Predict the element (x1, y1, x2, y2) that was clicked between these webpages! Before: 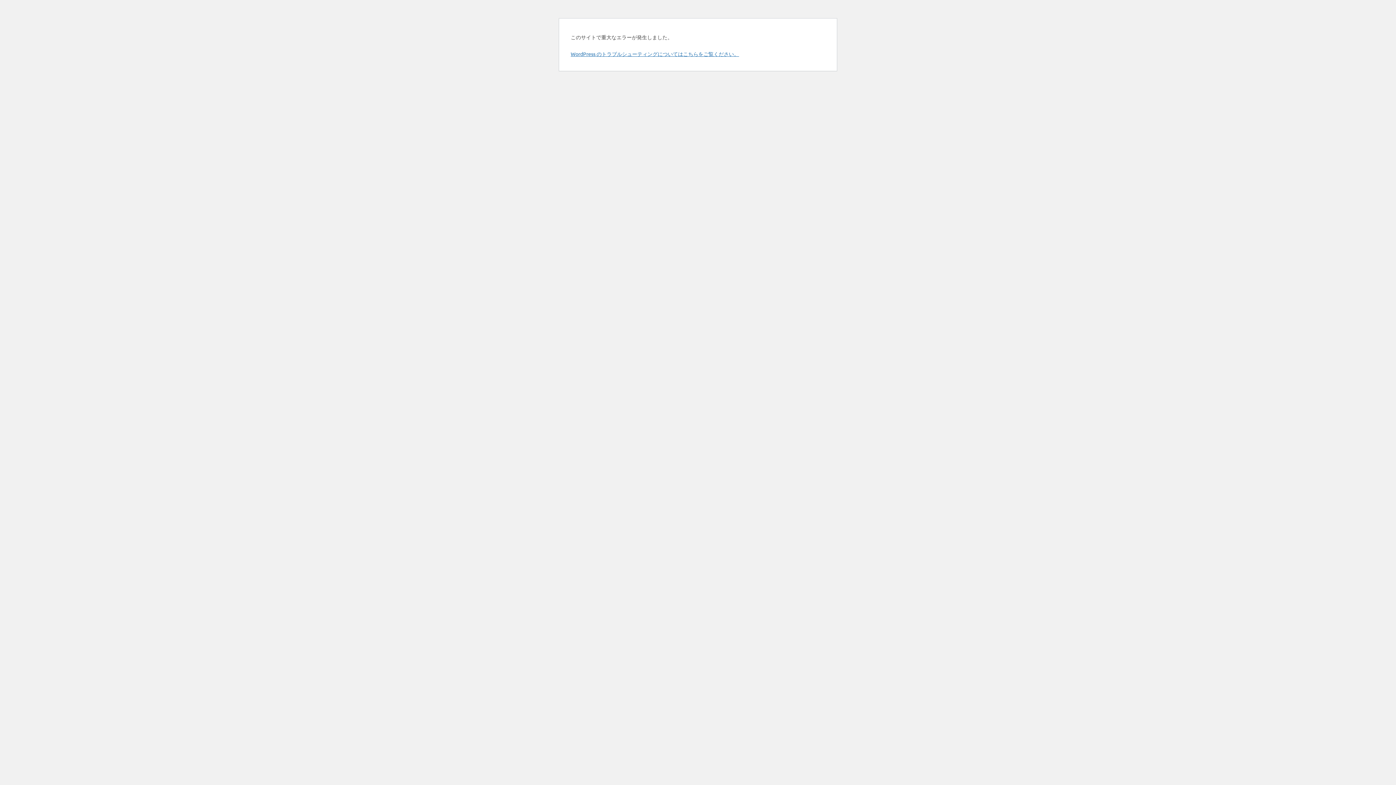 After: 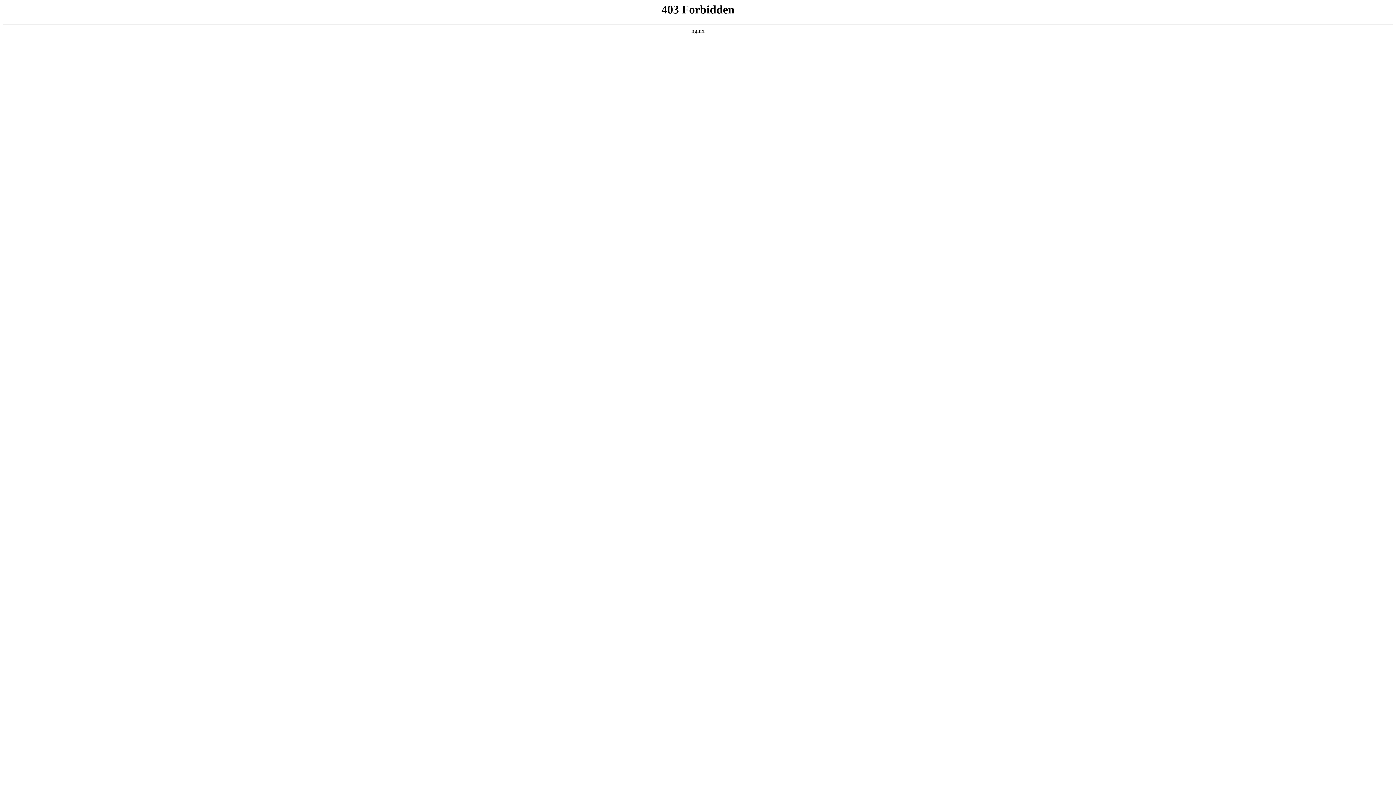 Action: label: WordPress のトラブルシューティングについてはこちらをご覧ください。 bbox: (570, 50, 739, 57)